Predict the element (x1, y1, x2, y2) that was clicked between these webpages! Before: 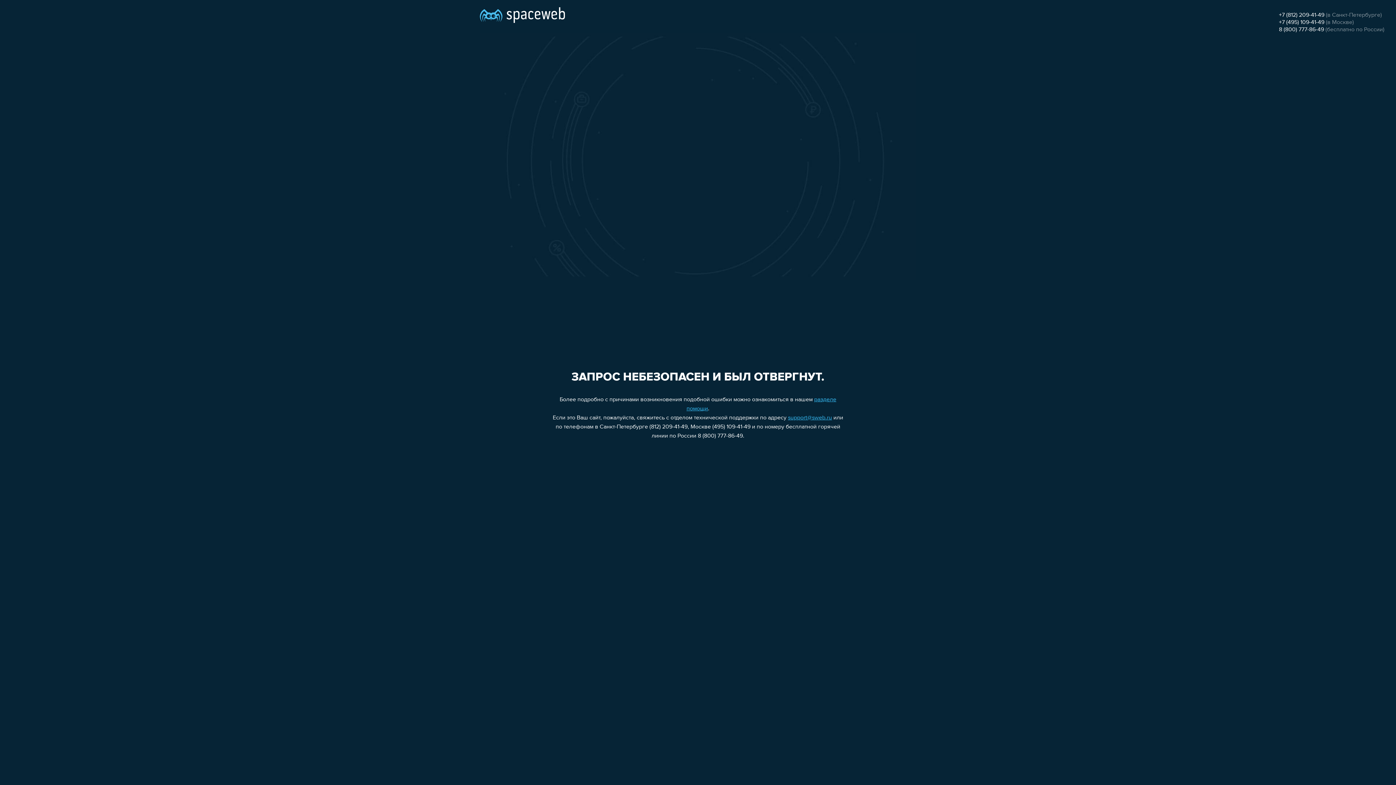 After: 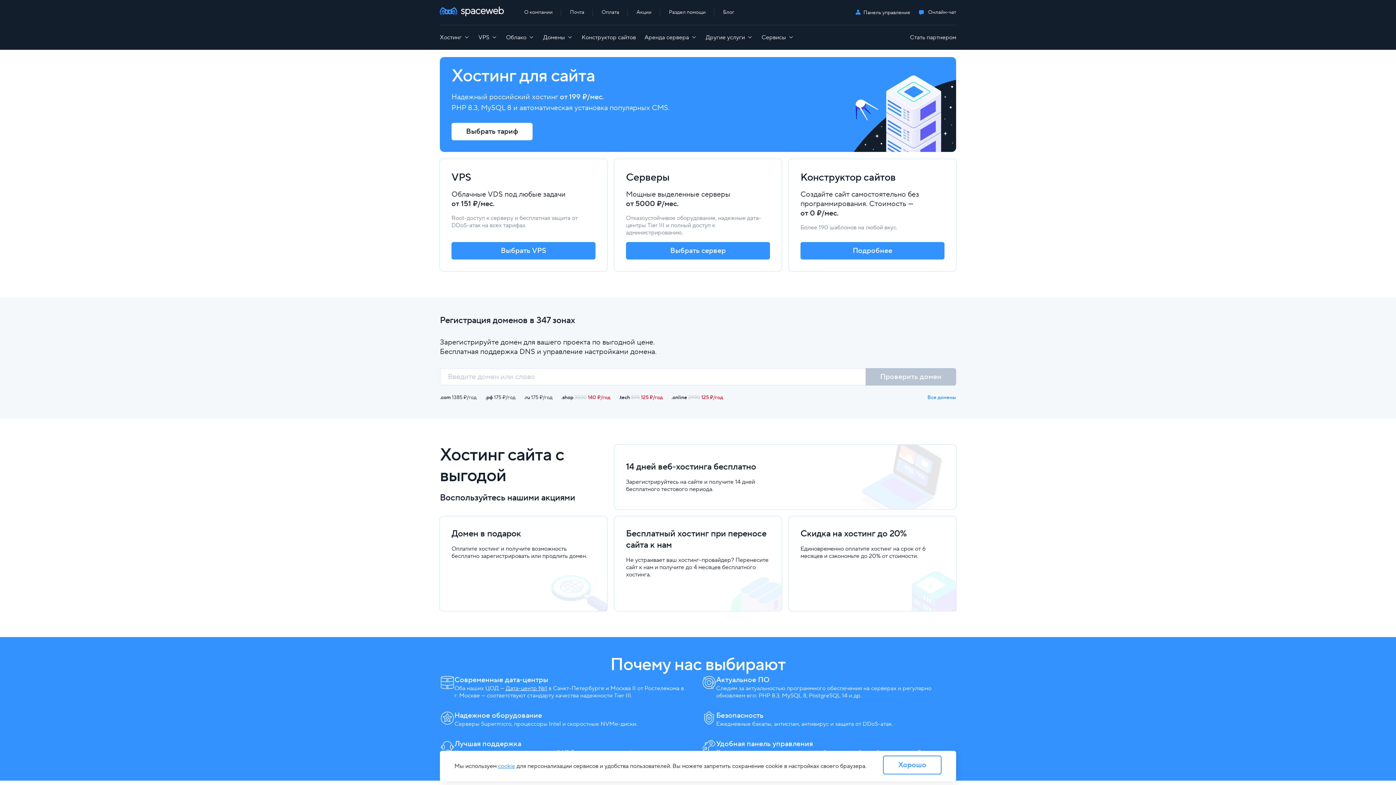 Action: bbox: (480, 0, 565, 25)